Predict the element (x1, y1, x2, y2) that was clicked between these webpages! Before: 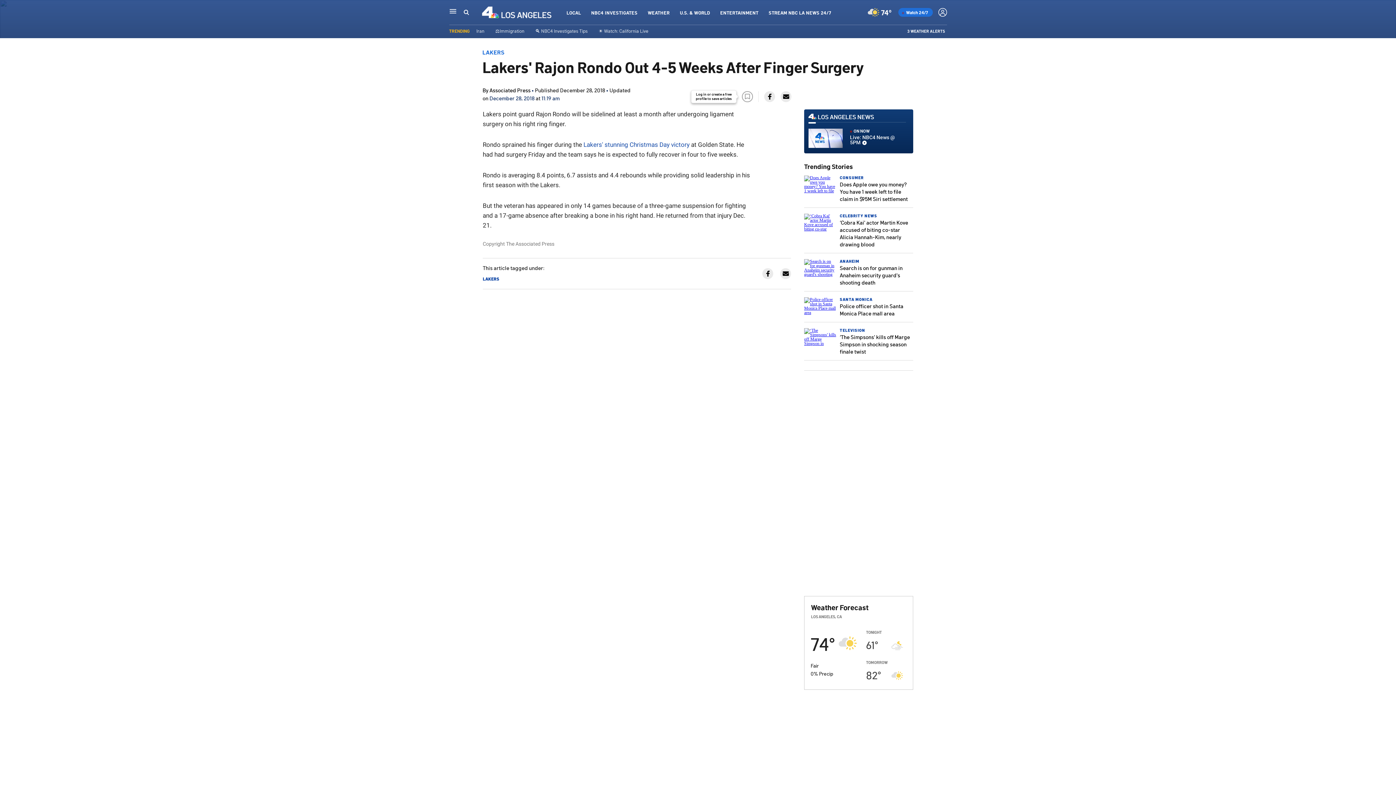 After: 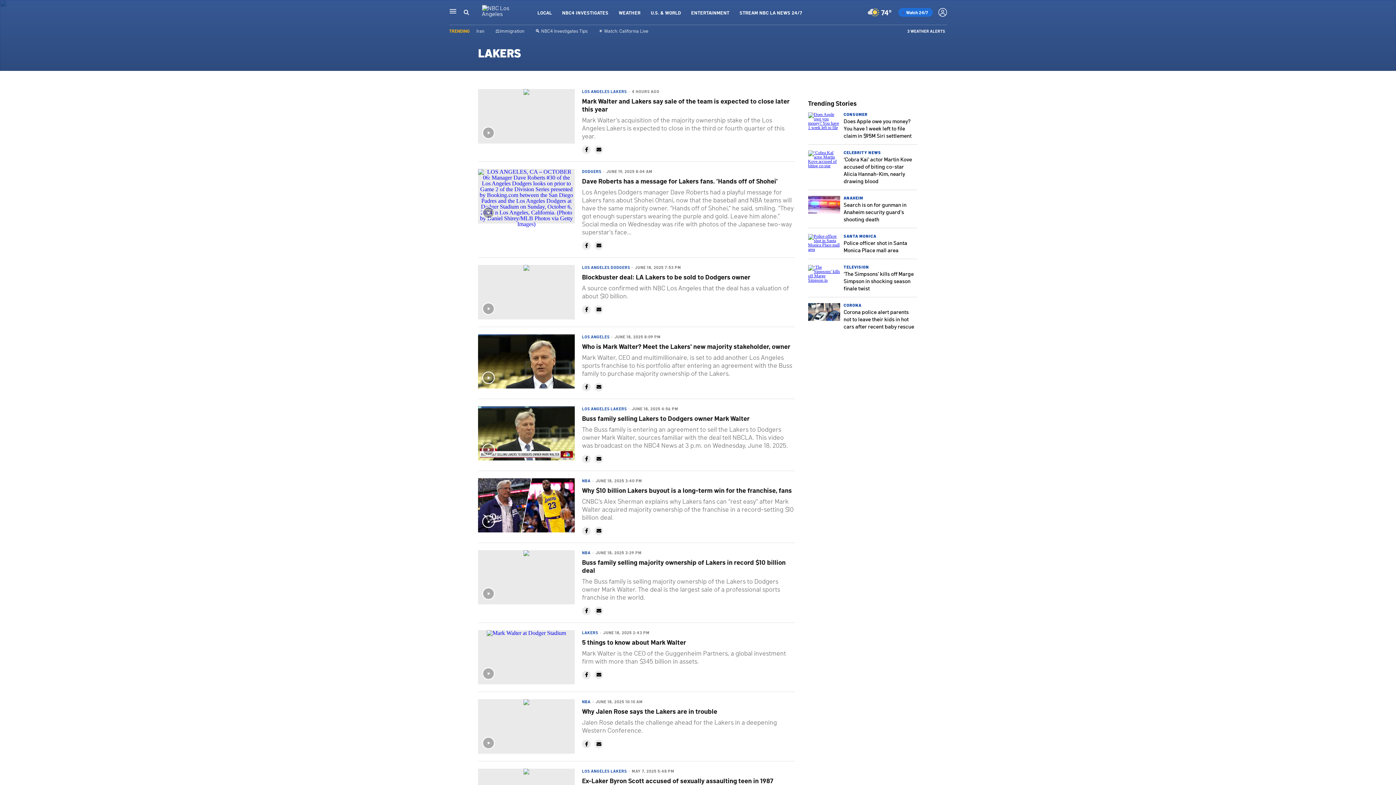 Action: bbox: (482, 276, 499, 281) label: LAKERS